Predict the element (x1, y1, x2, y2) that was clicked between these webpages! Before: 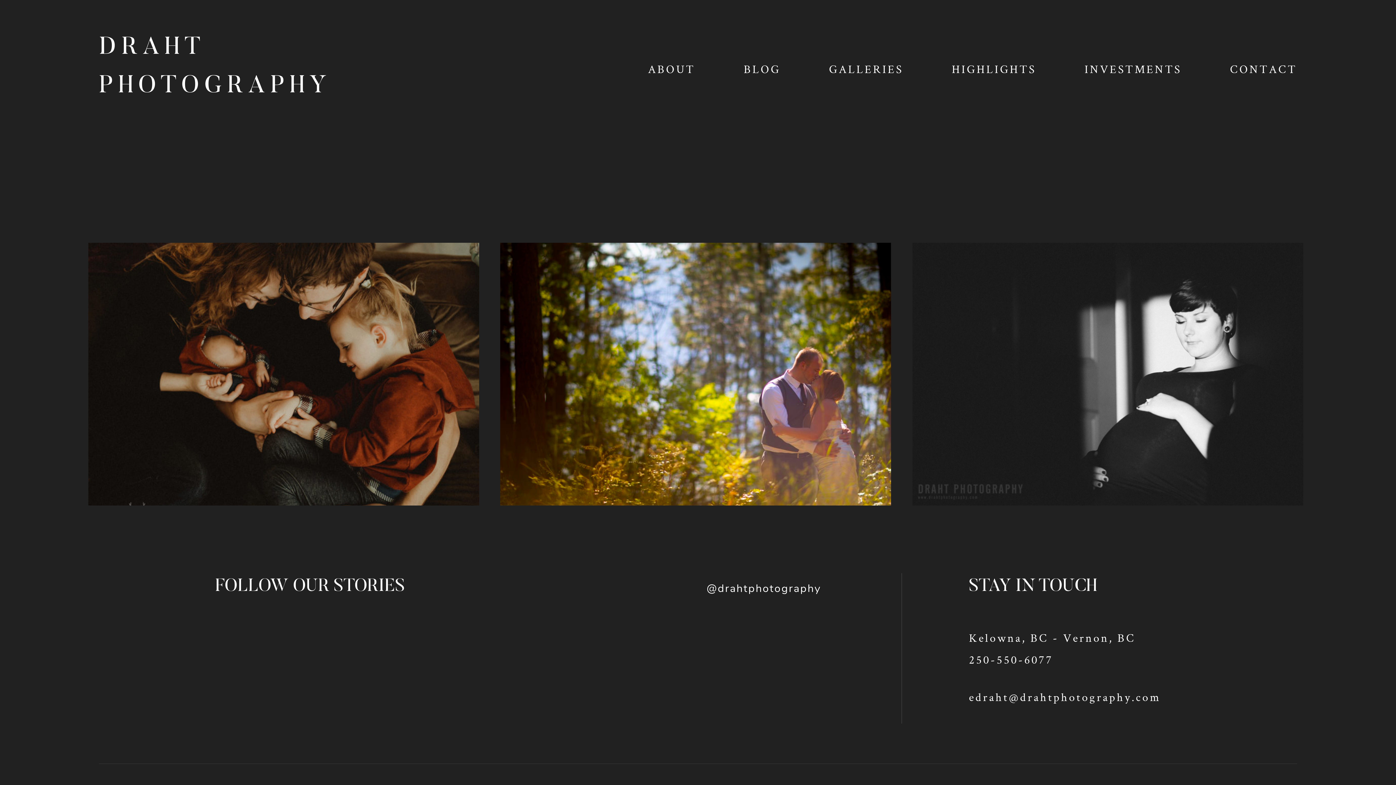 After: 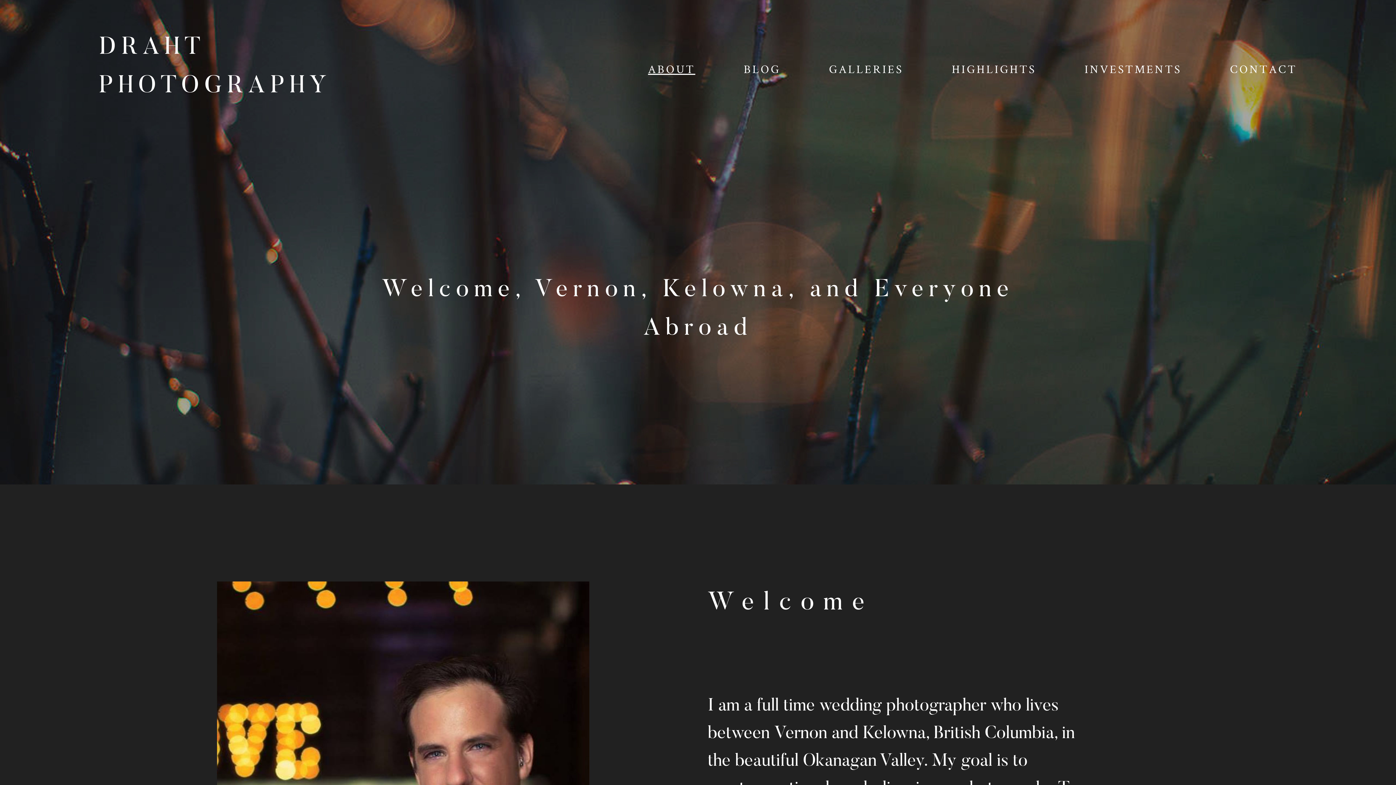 Action: bbox: (648, 58, 695, 79) label: ABOUT